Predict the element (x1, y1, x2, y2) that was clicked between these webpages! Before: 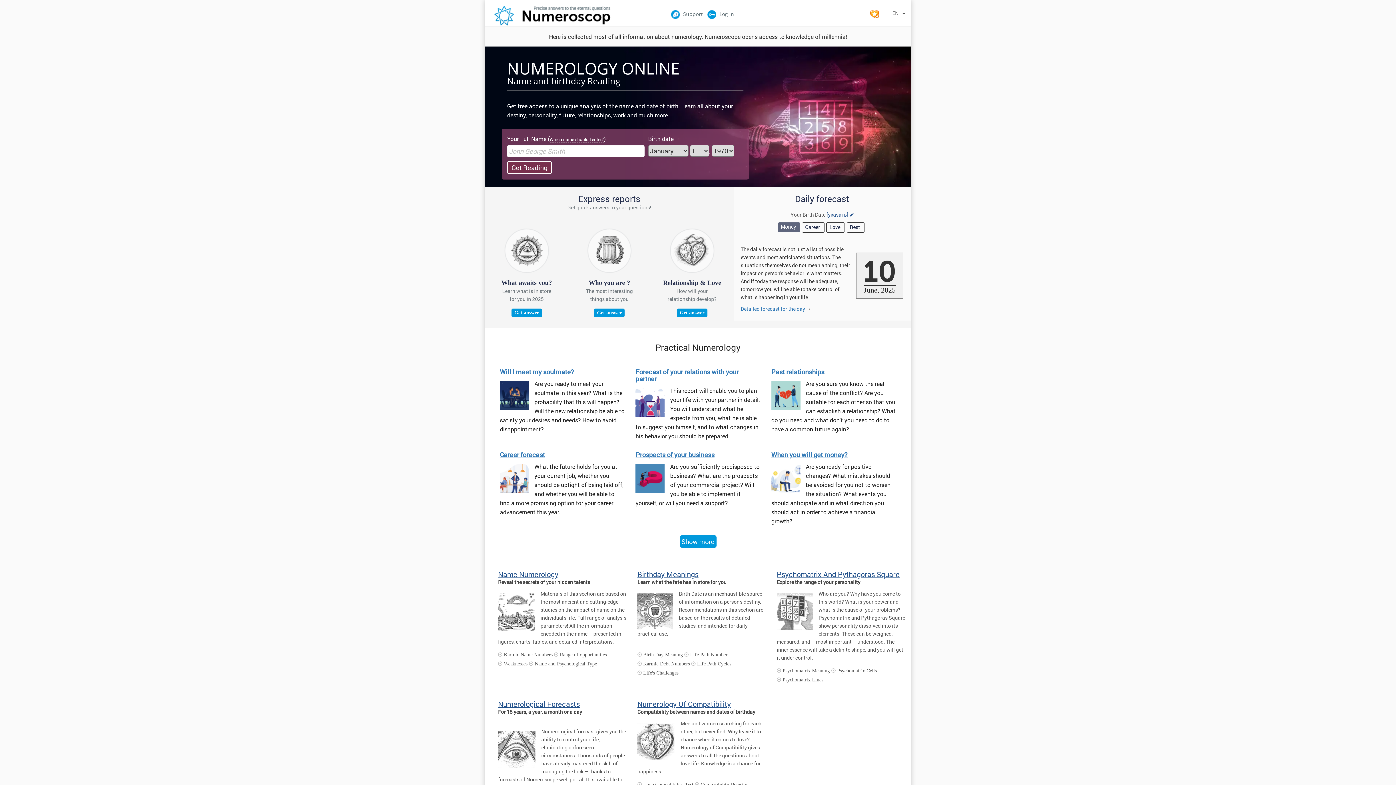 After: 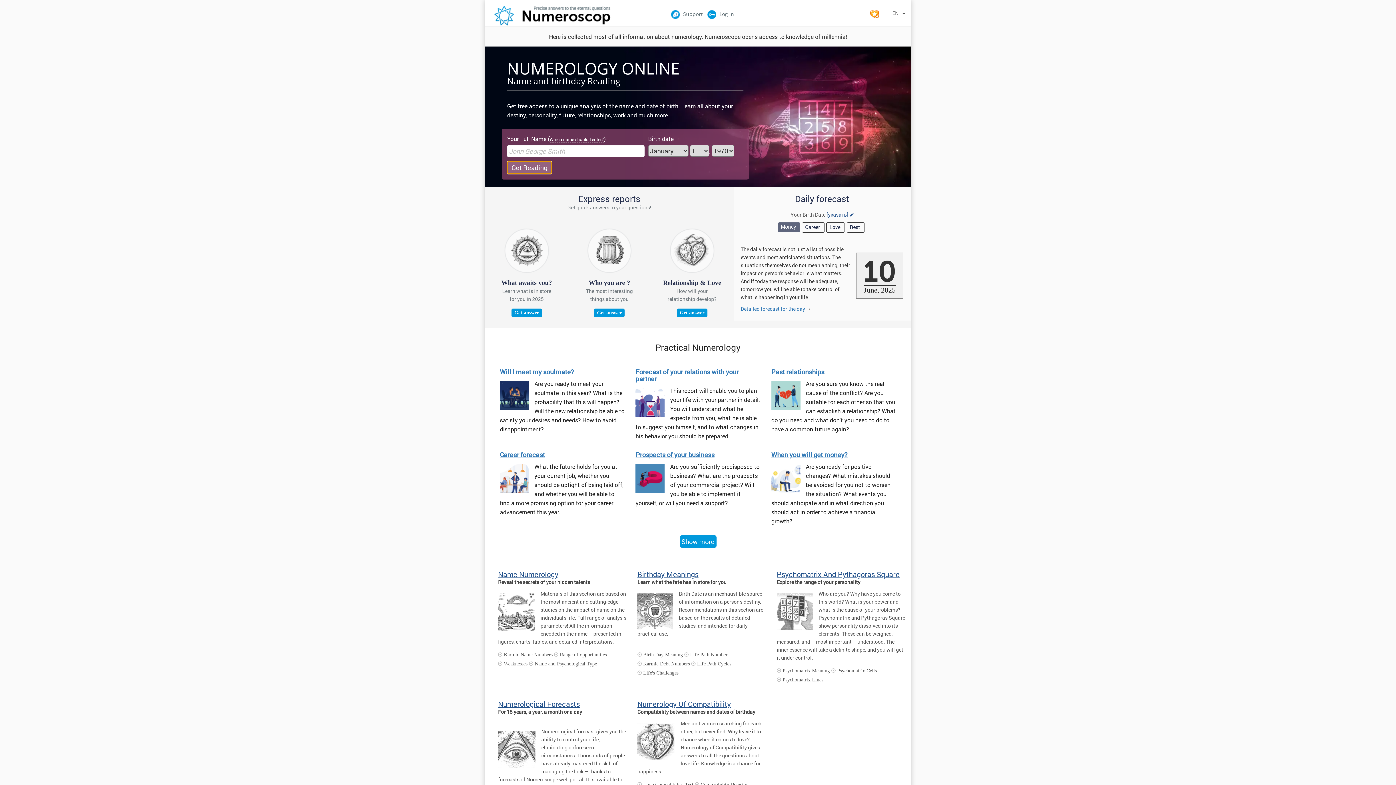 Action: label: Get Reading bbox: (507, 161, 552, 174)